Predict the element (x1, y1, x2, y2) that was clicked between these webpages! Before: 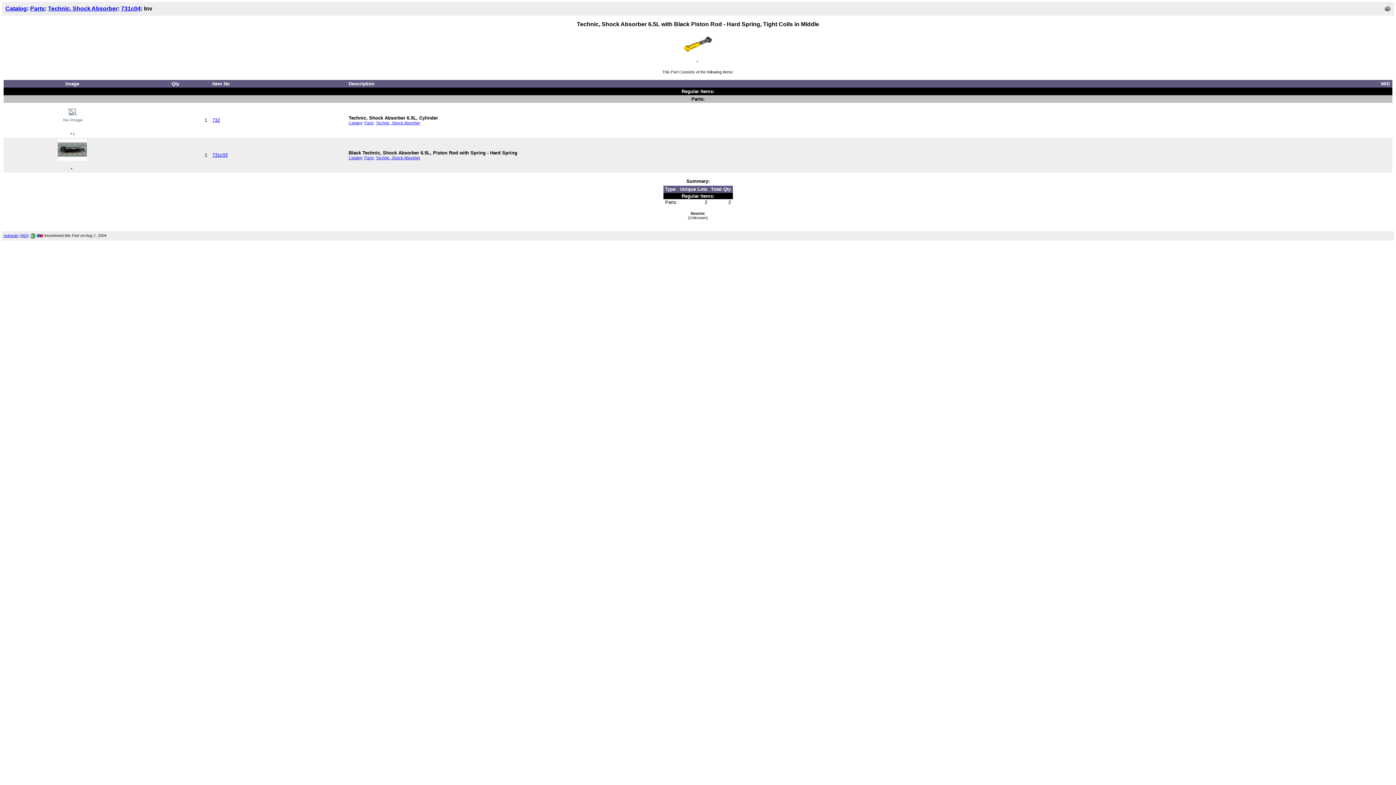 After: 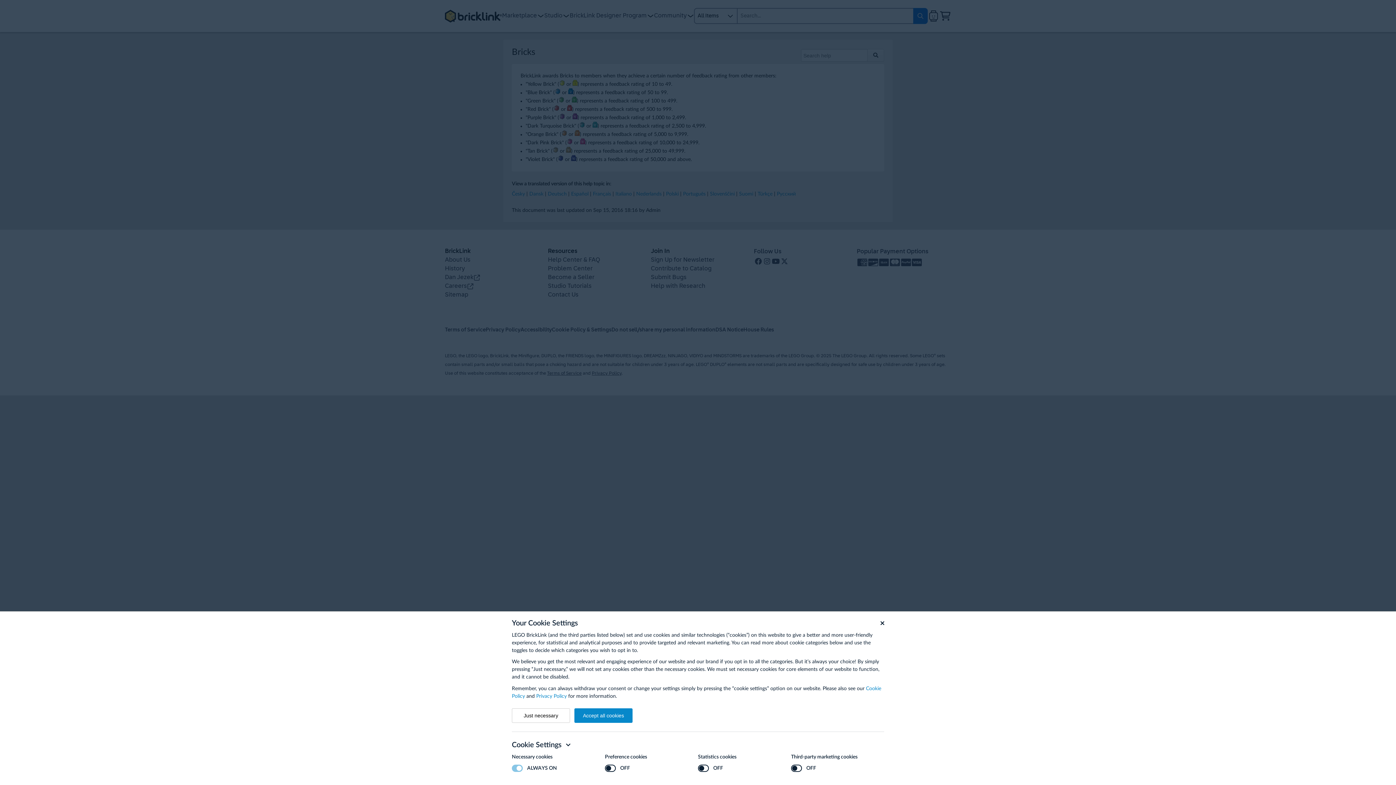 Action: bbox: (28, 233, 36, 237)